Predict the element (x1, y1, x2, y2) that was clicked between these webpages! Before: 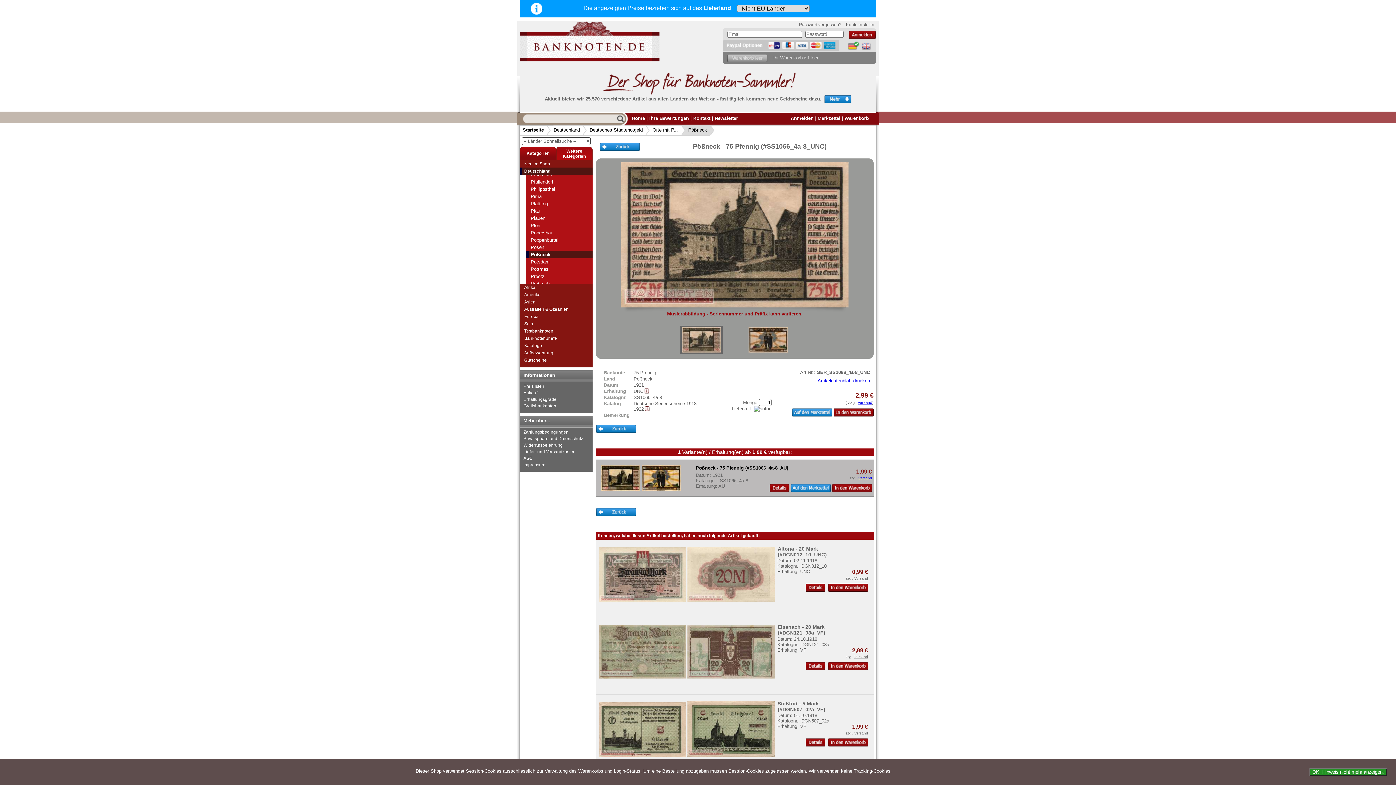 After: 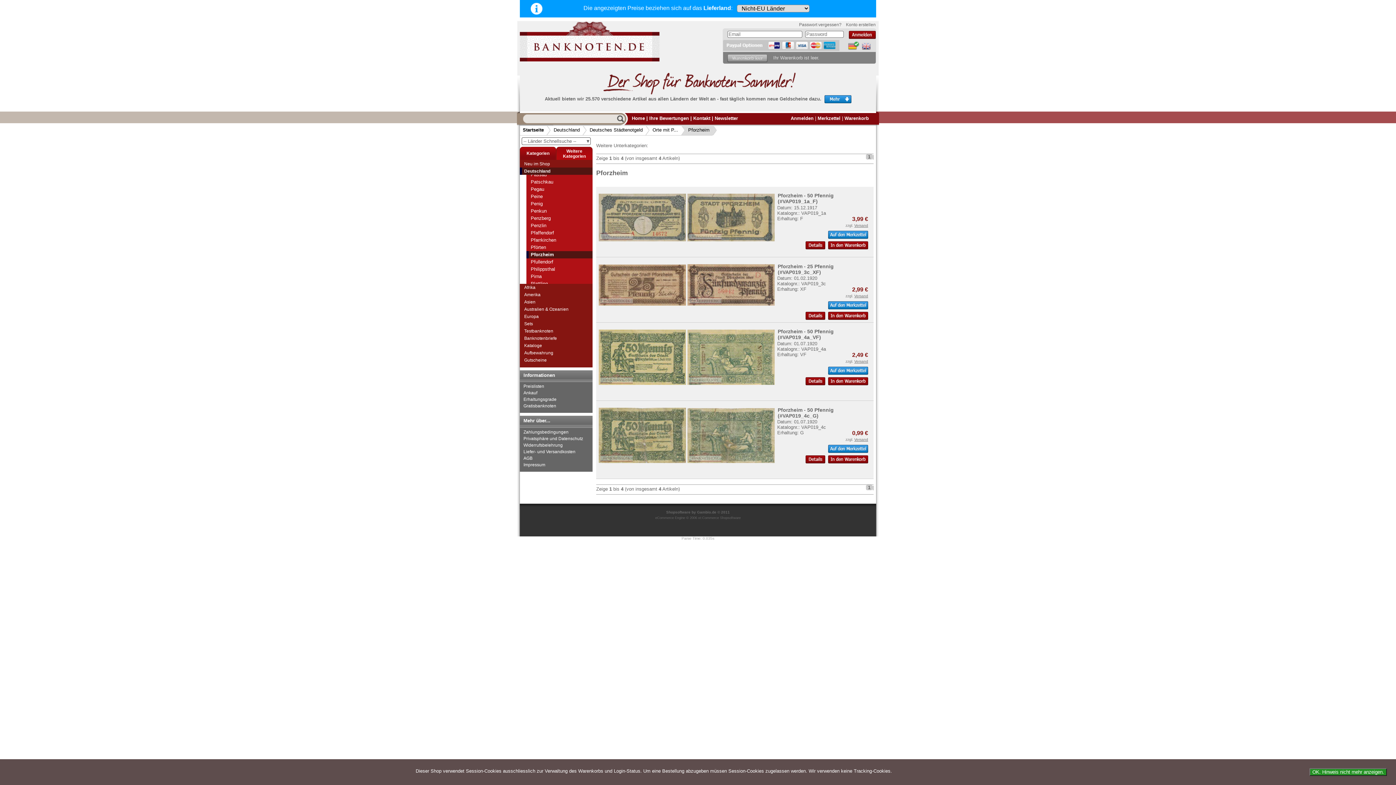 Action: bbox: (528, 171, 592, 178) label: Pforzheim